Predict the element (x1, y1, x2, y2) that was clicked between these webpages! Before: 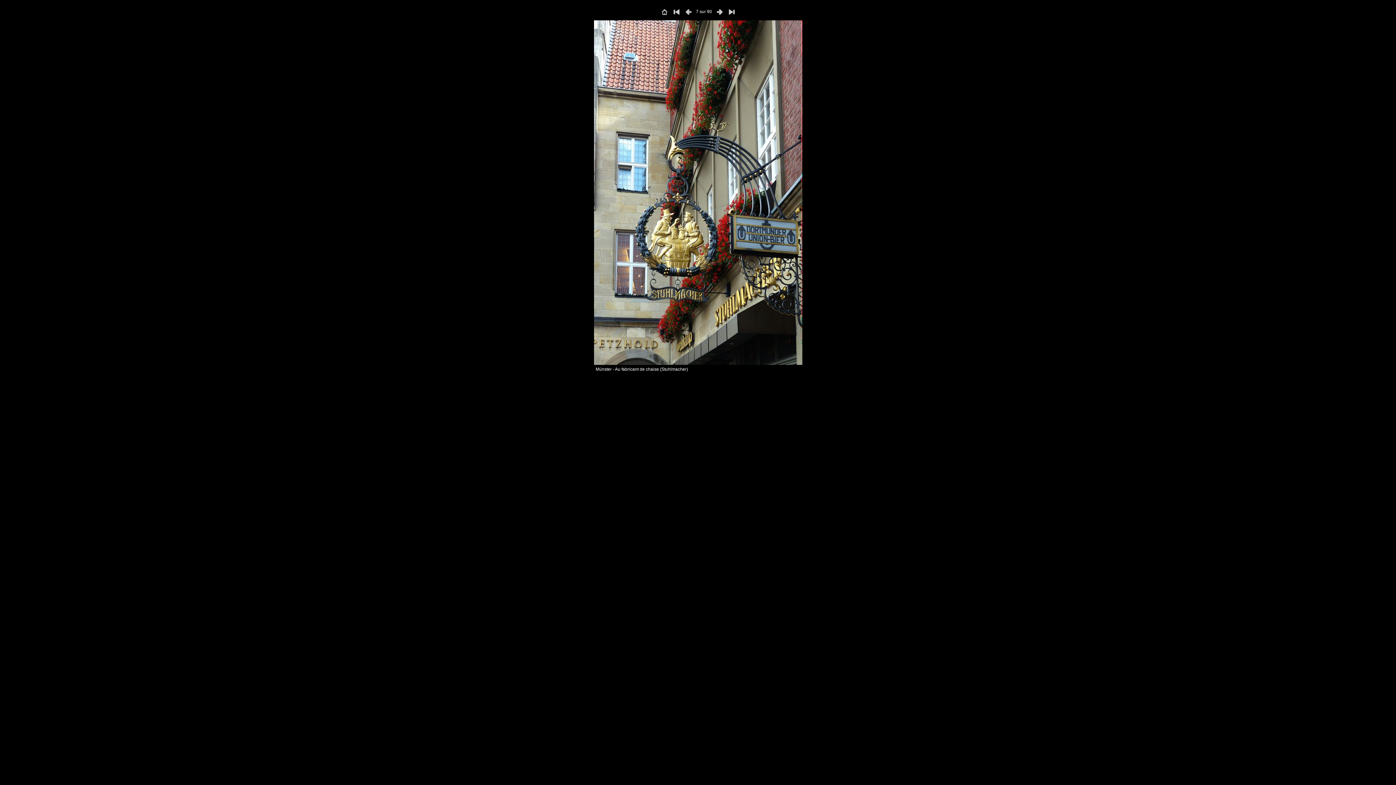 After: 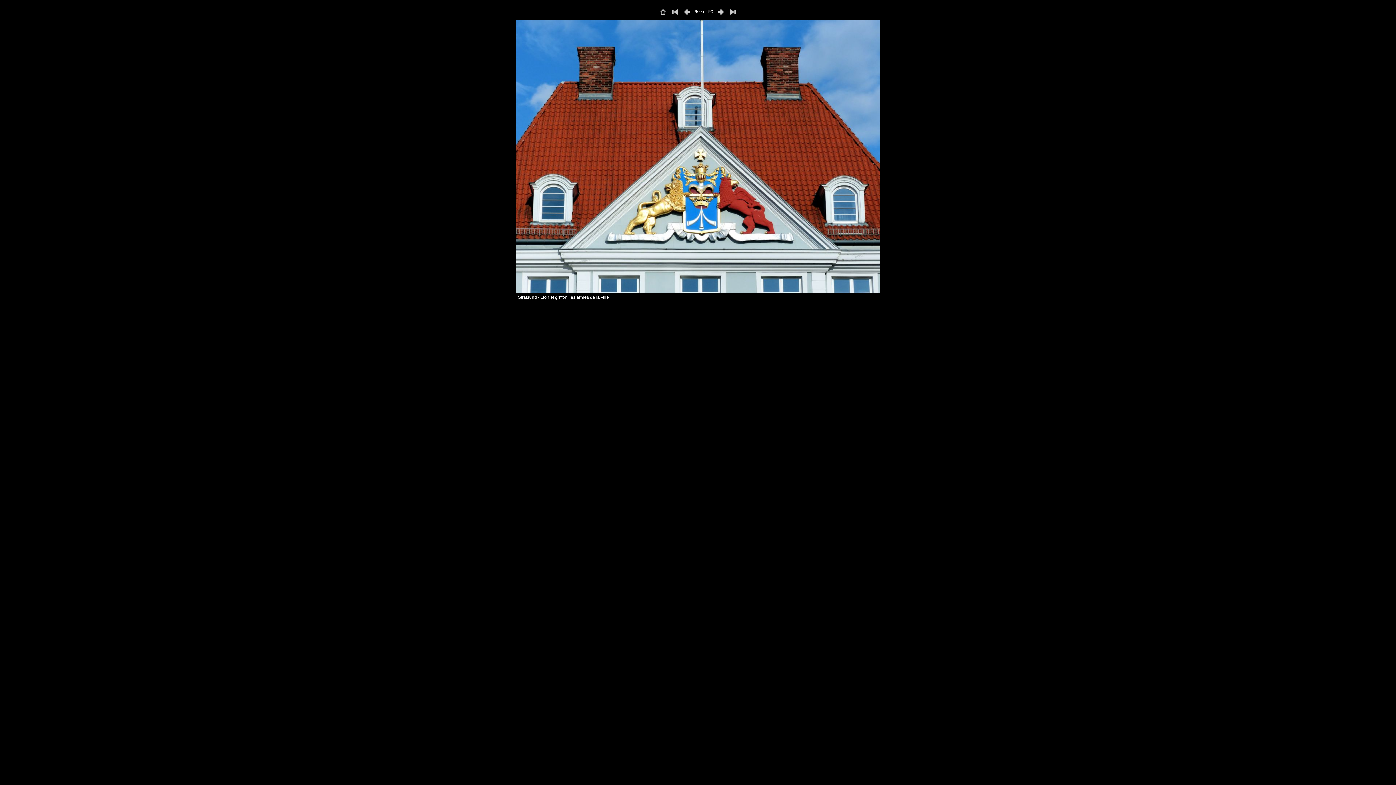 Action: bbox: (726, 9, 737, 14)